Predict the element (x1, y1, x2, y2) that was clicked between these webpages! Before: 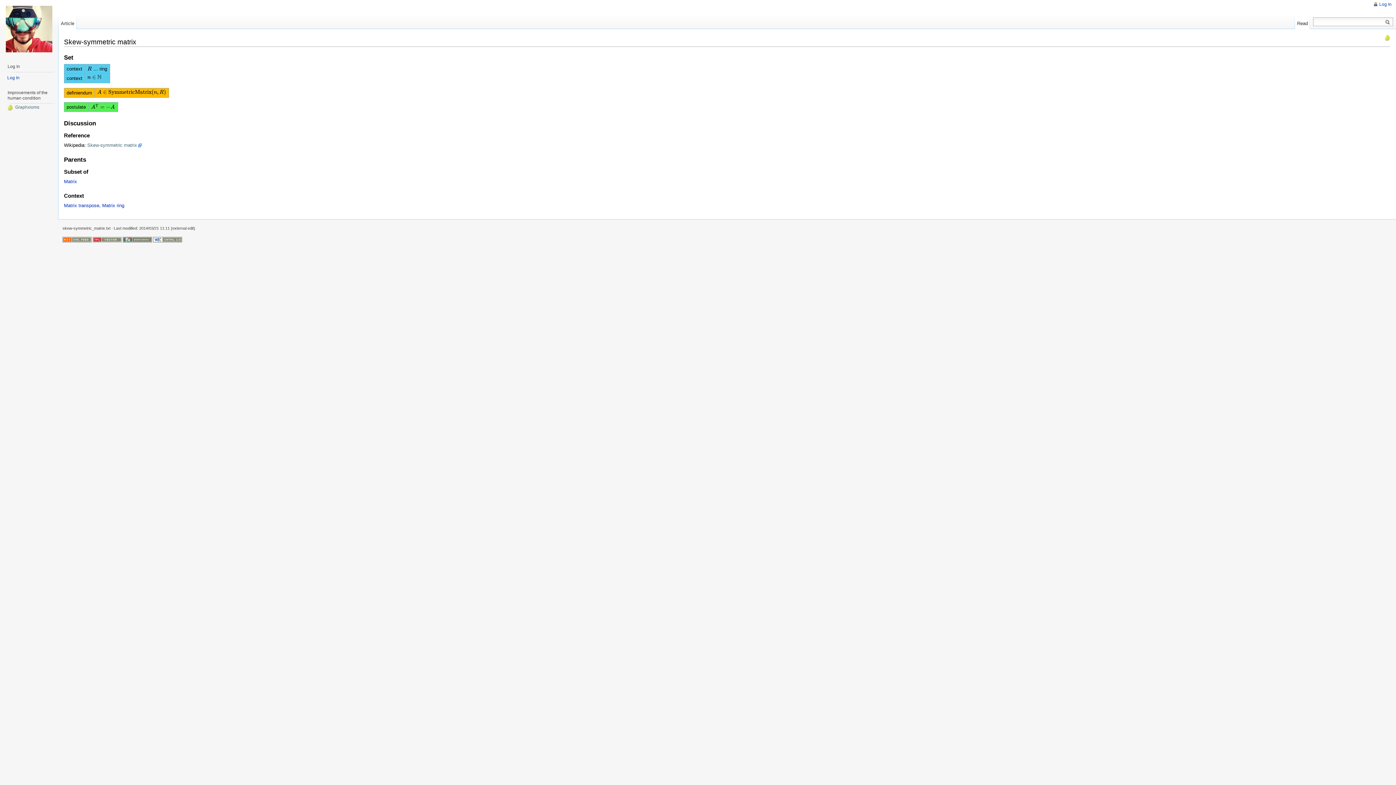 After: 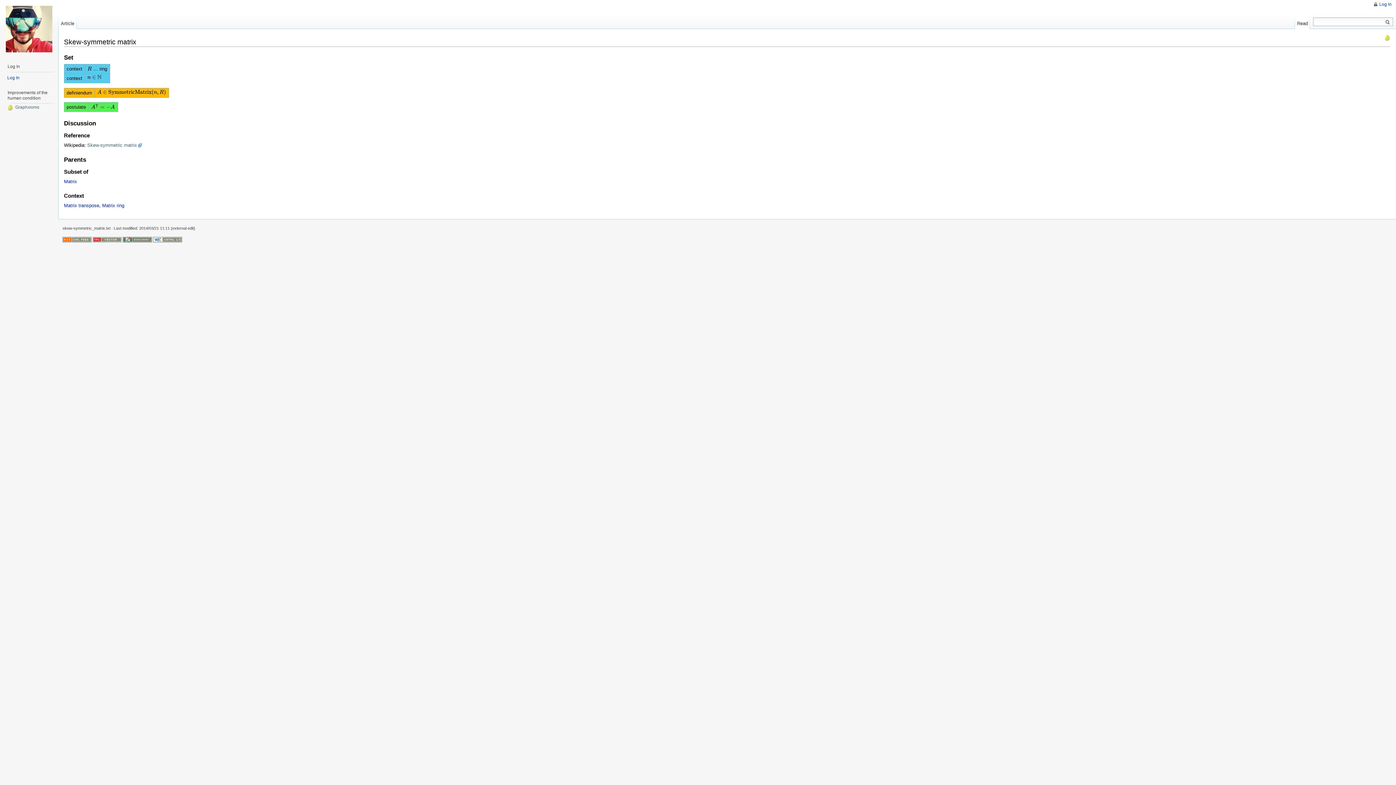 Action: label: Article bbox: (58, 14, 76, 29)